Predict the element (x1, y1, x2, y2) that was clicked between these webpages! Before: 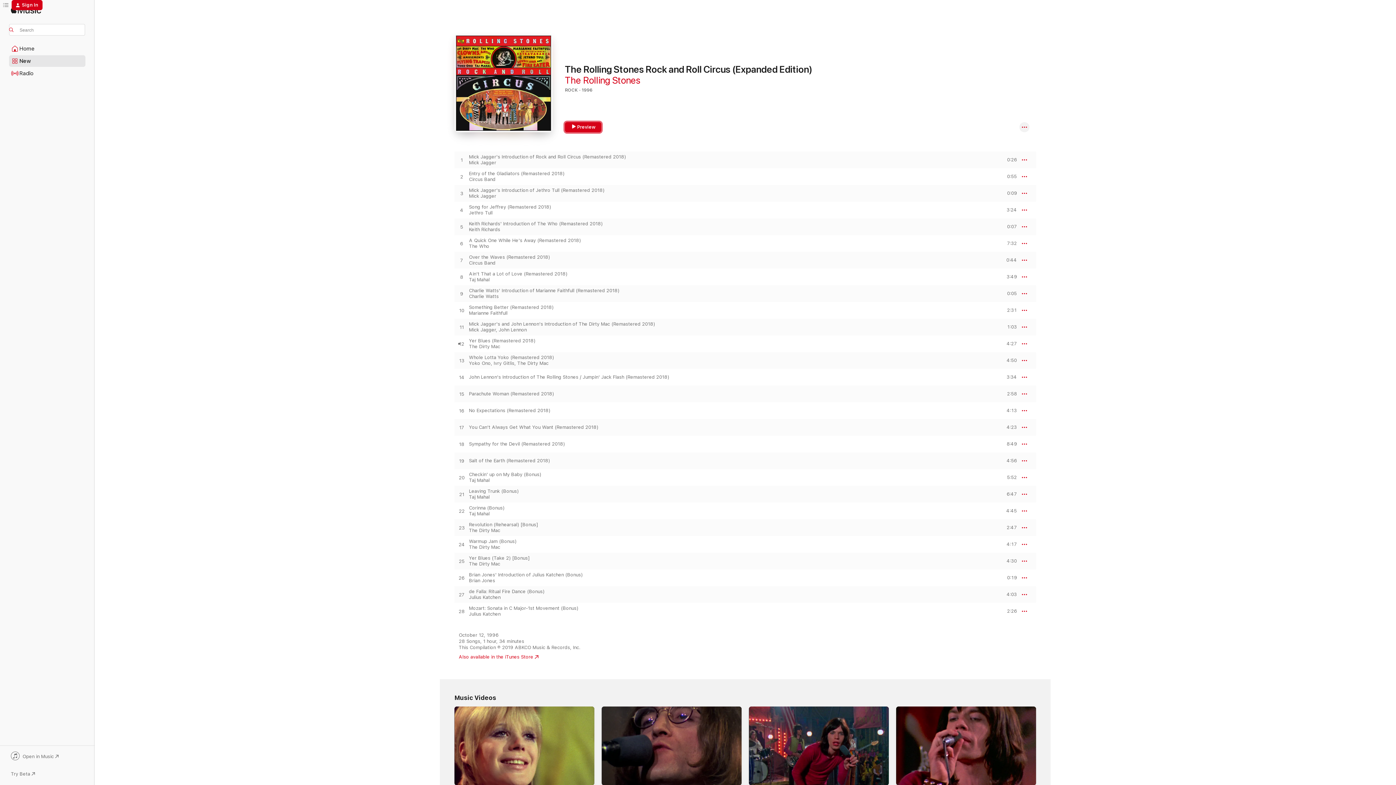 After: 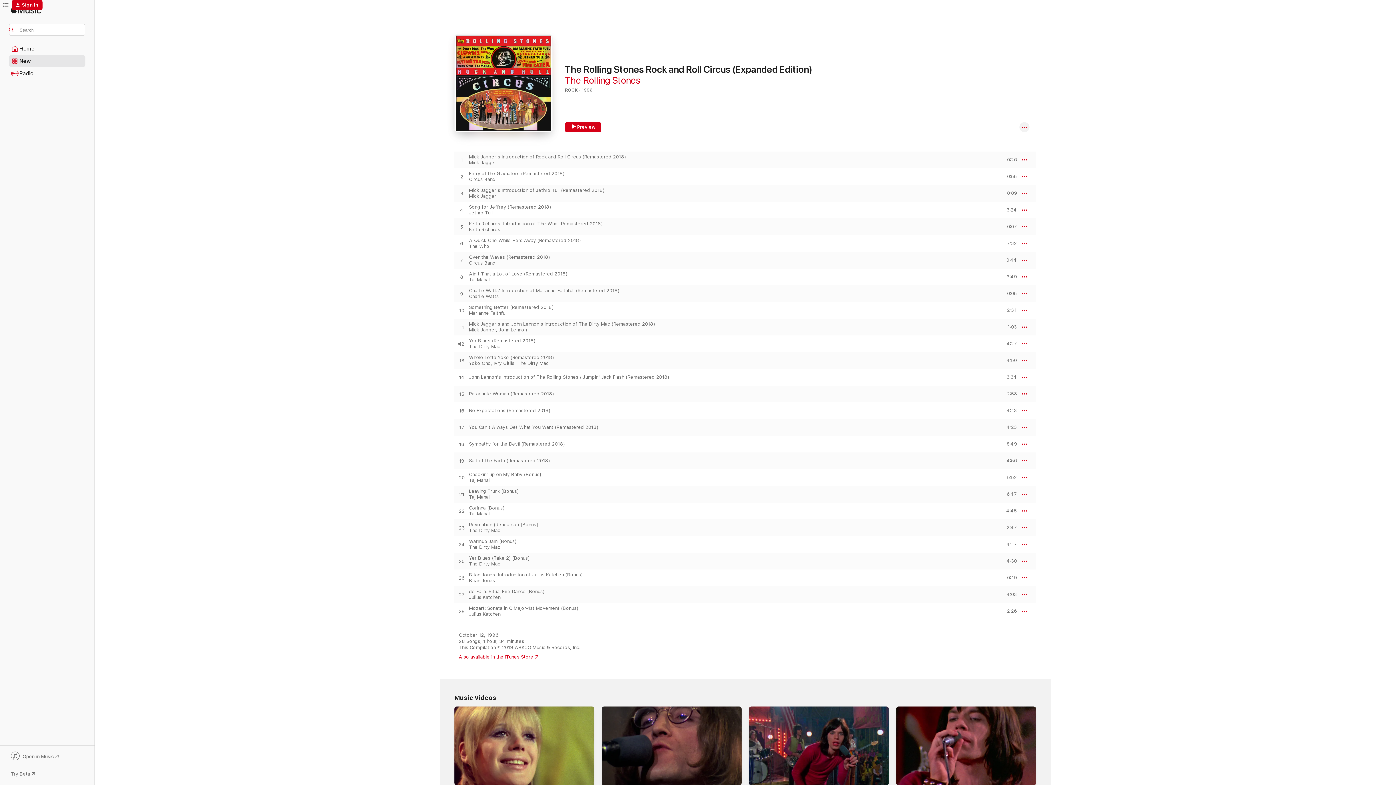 Action: bbox: (9, 752, 85, 762) label: Open in Music